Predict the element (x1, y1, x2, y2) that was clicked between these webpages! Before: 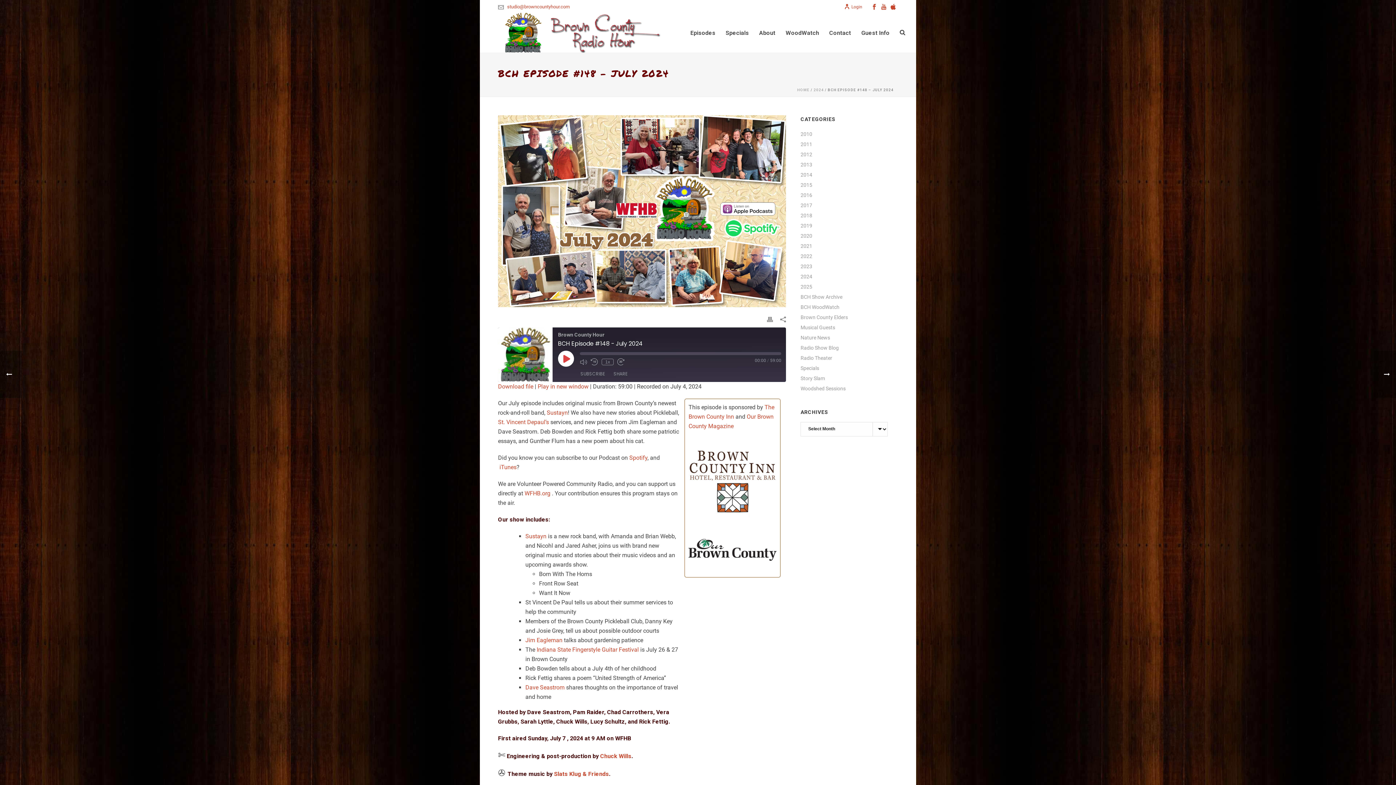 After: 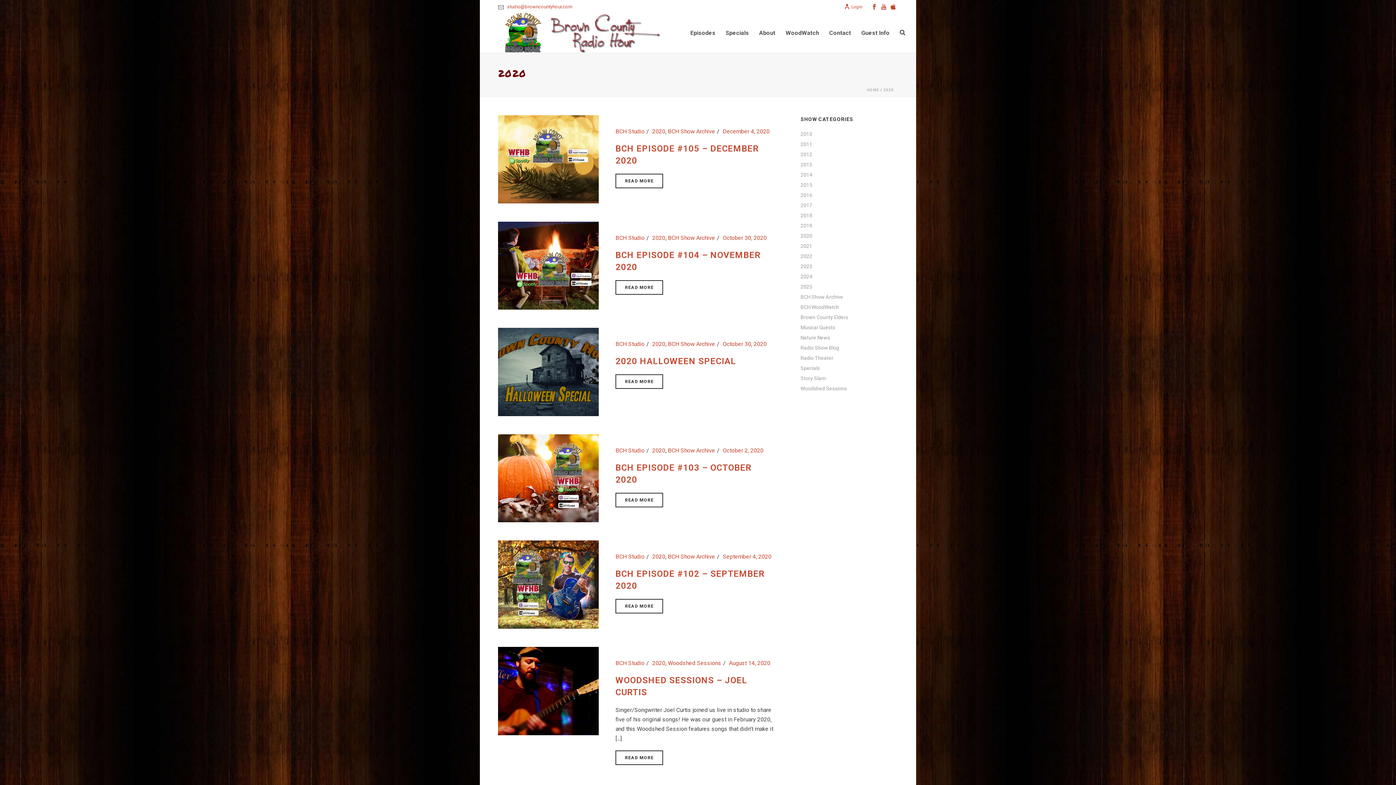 Action: label: 2020 bbox: (800, 232, 812, 239)